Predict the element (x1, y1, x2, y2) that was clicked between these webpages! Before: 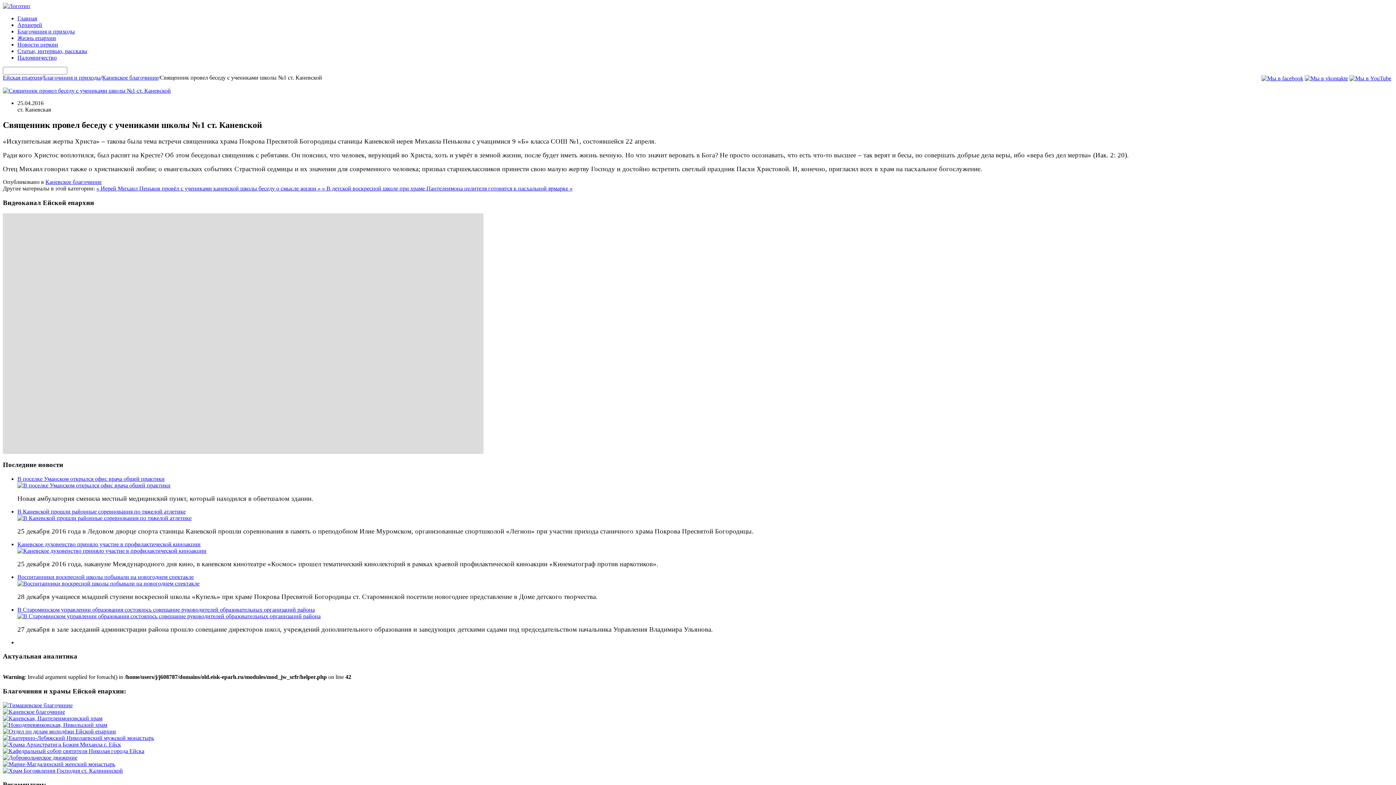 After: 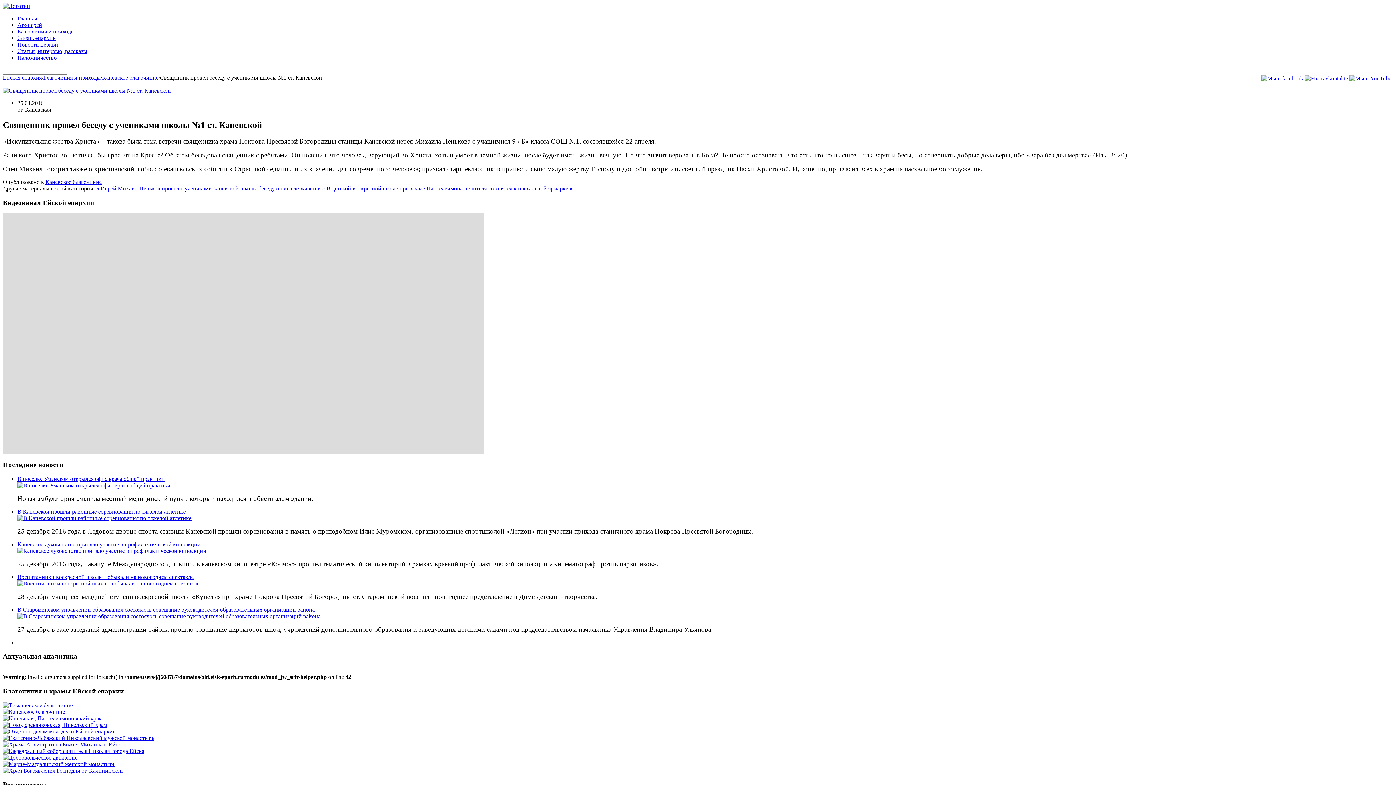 Action: bbox: (2, 722, 107, 728)